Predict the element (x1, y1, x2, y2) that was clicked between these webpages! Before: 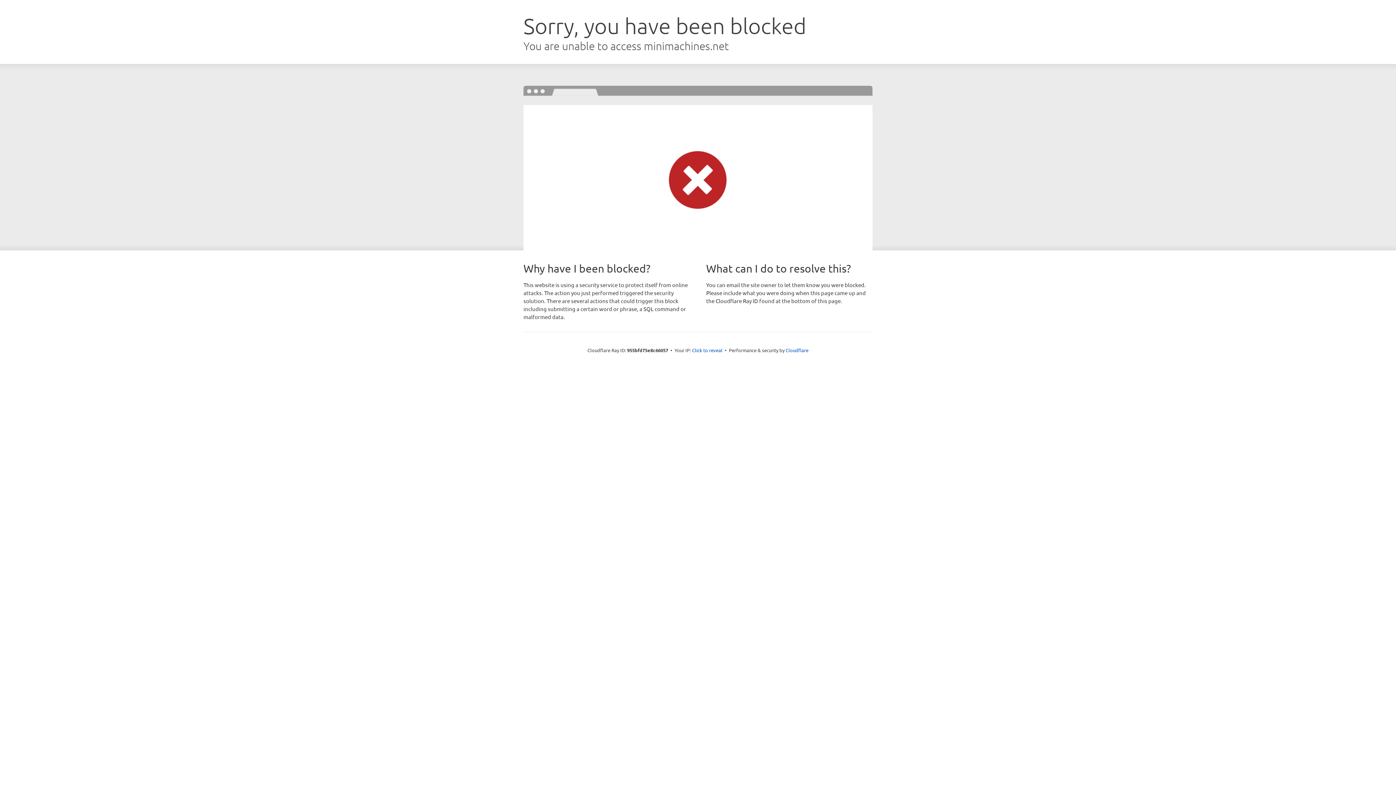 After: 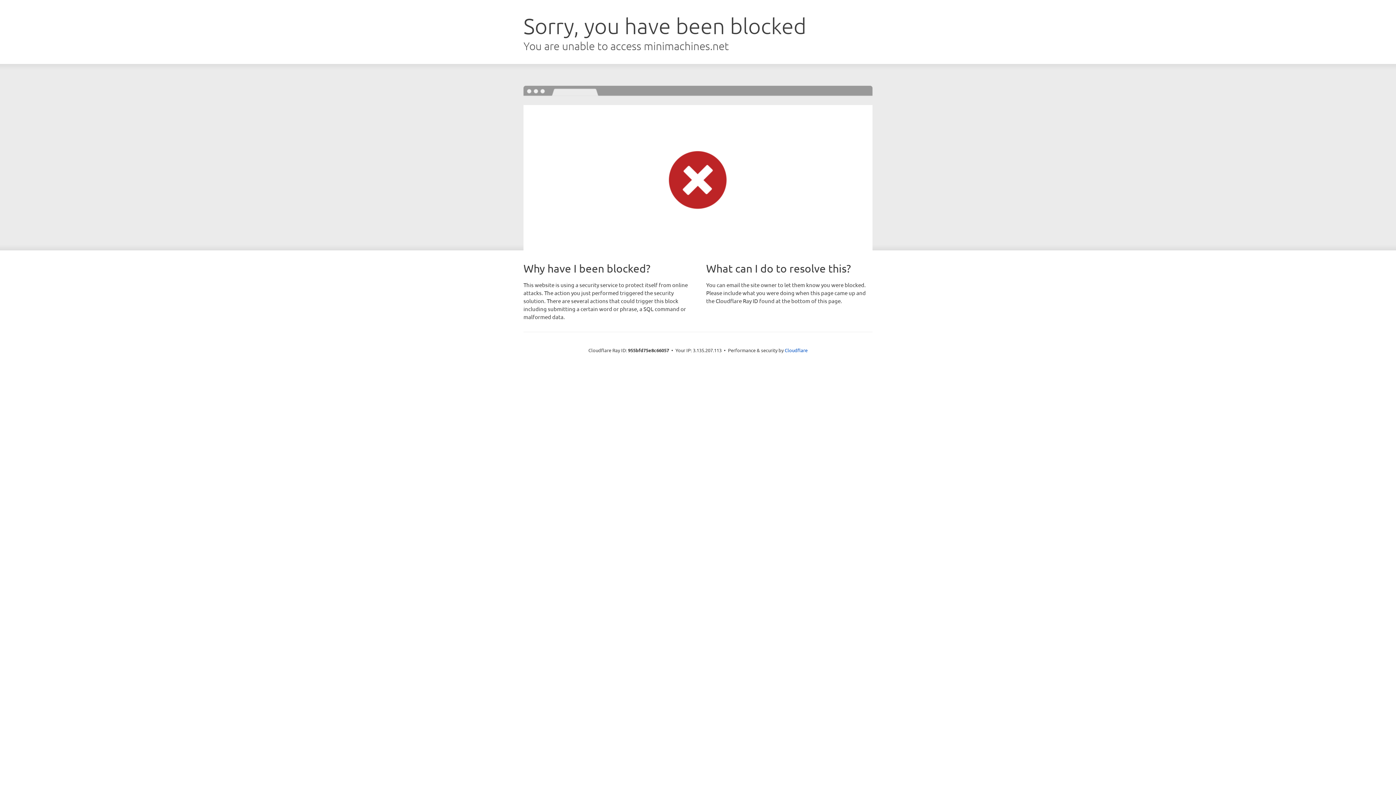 Action: bbox: (692, 346, 722, 353) label: Click to reveal